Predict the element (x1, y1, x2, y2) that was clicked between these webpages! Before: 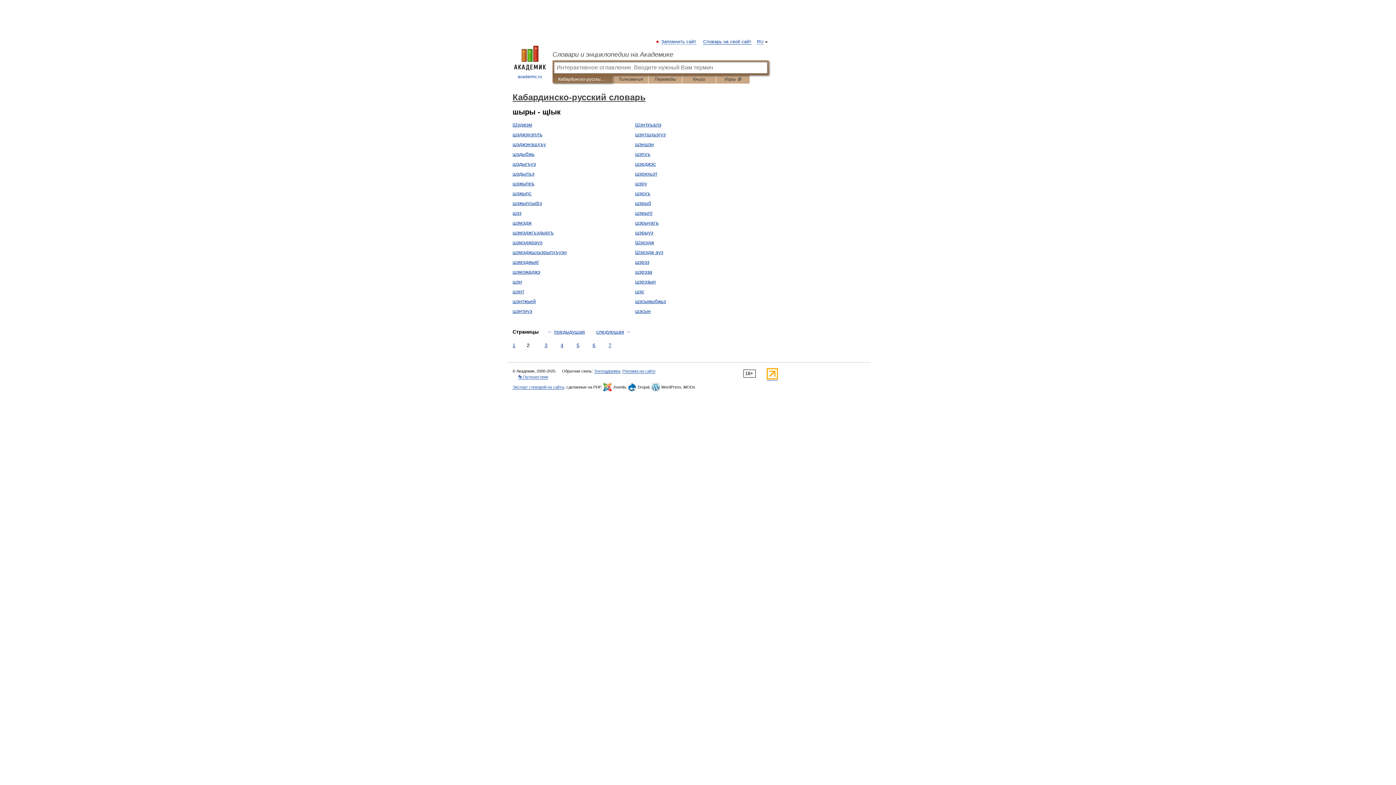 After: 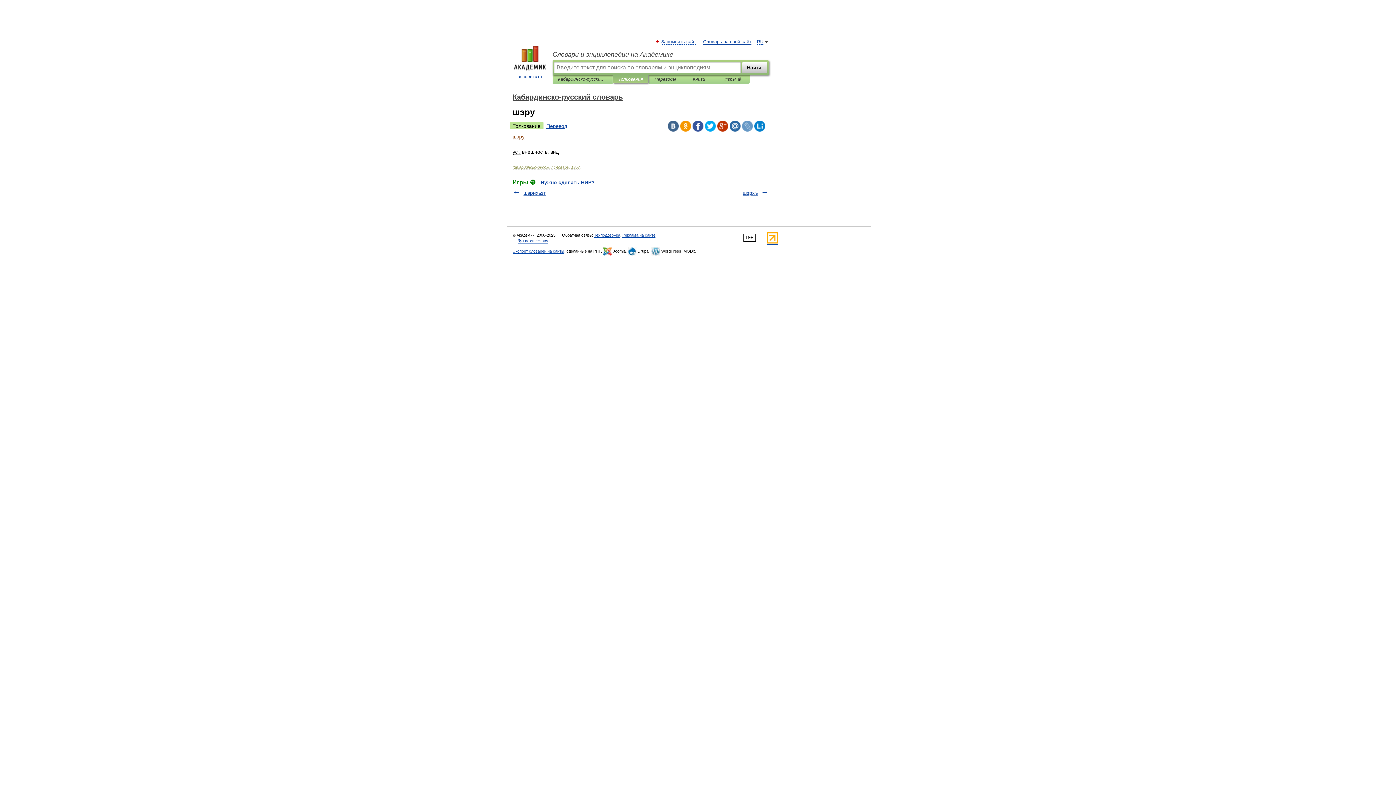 Action: label: шэру bbox: (635, 180, 647, 186)